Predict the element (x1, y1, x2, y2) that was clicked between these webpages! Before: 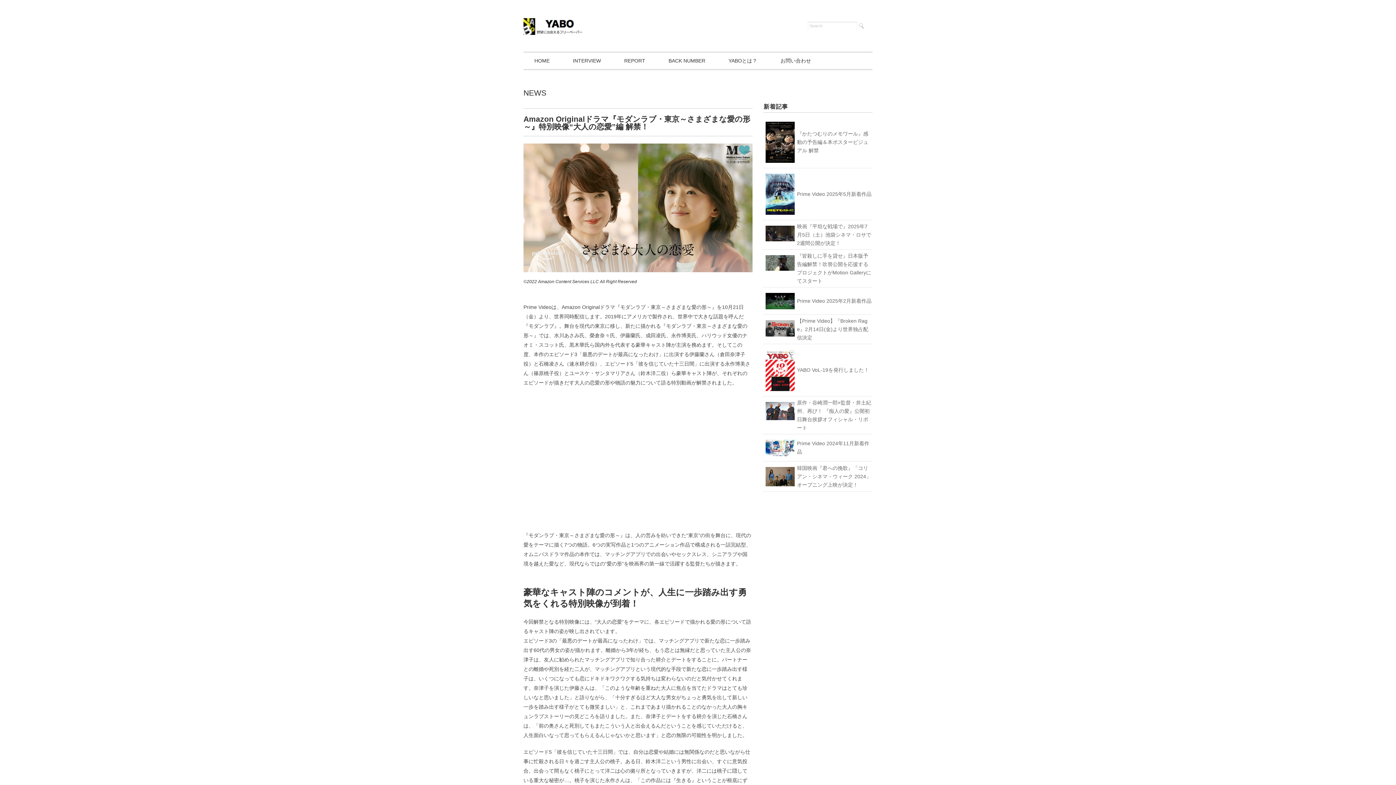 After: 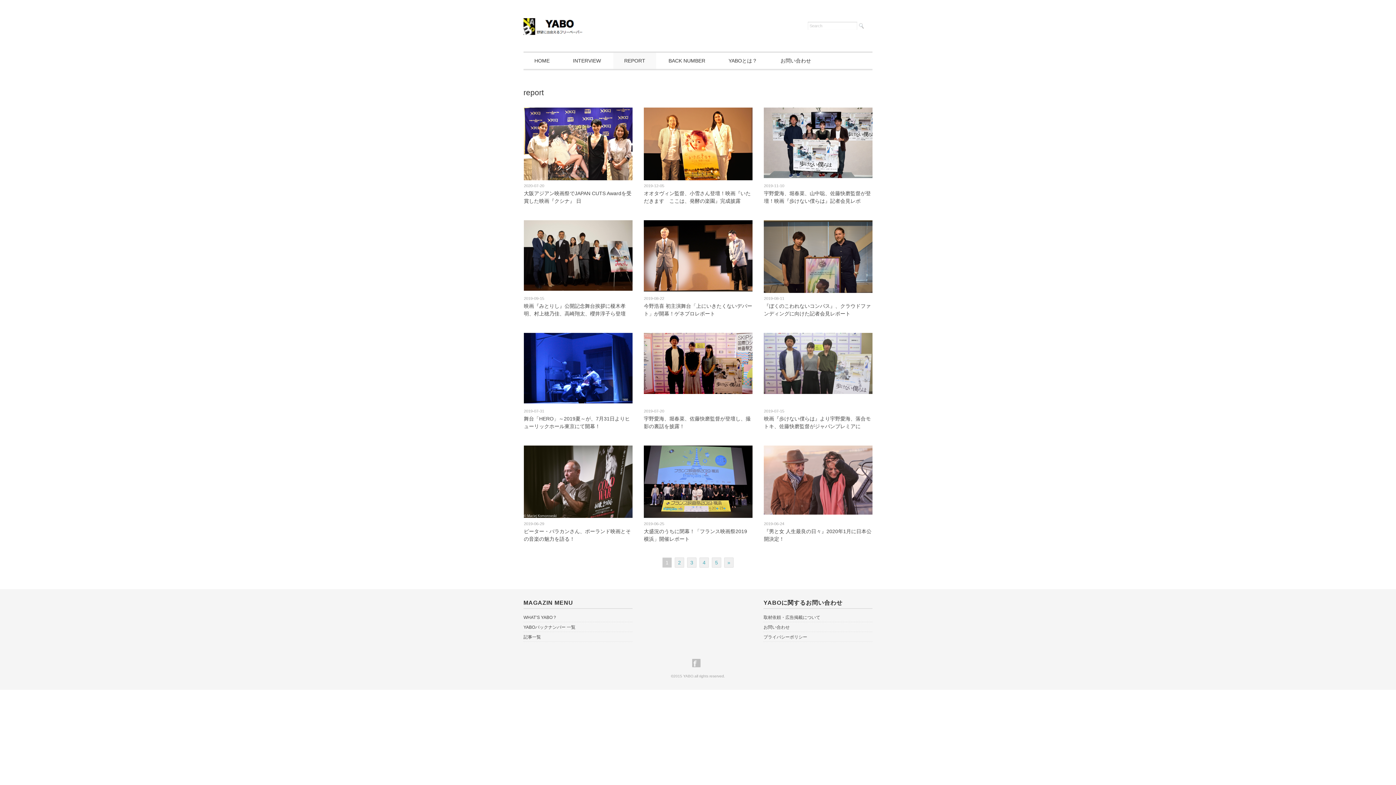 Action: bbox: (613, 52, 656, 69) label: REPORT